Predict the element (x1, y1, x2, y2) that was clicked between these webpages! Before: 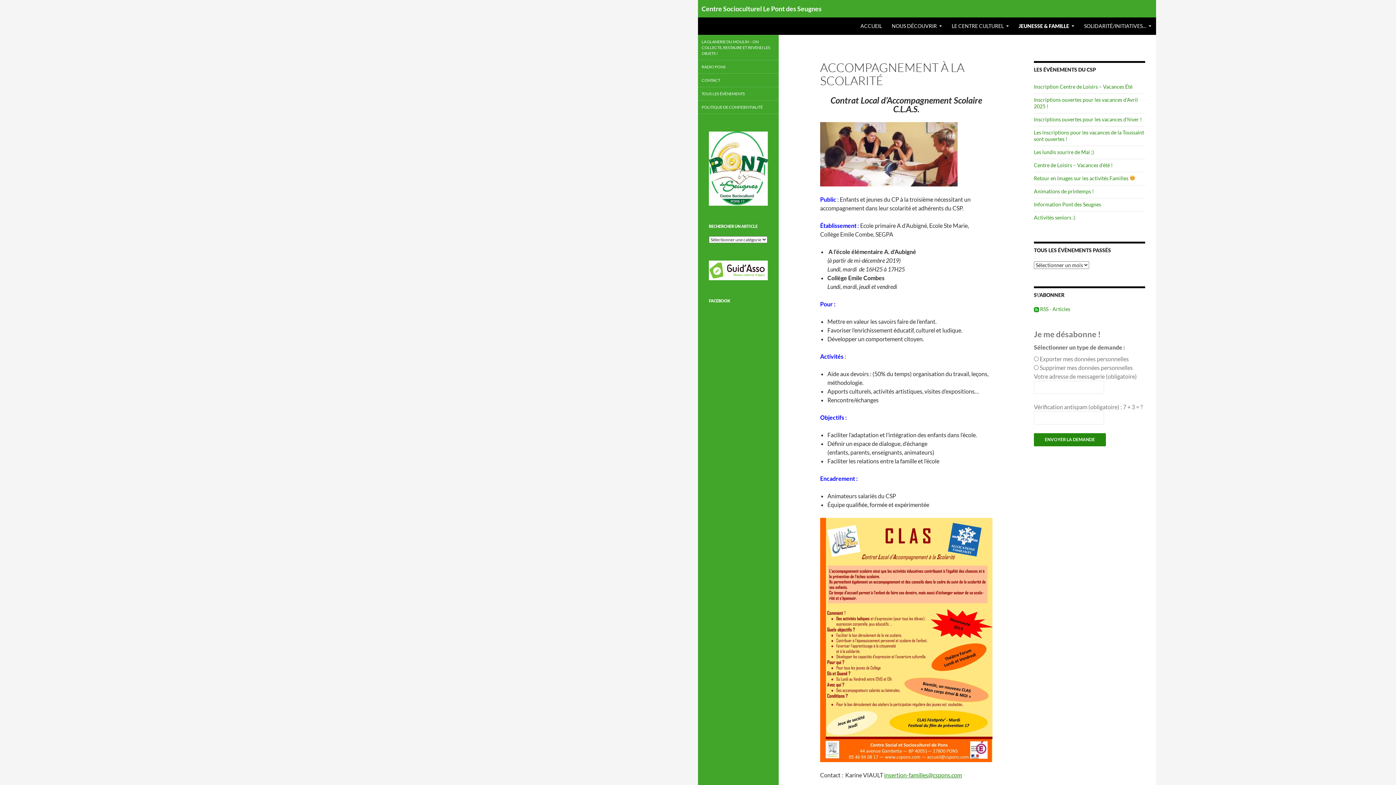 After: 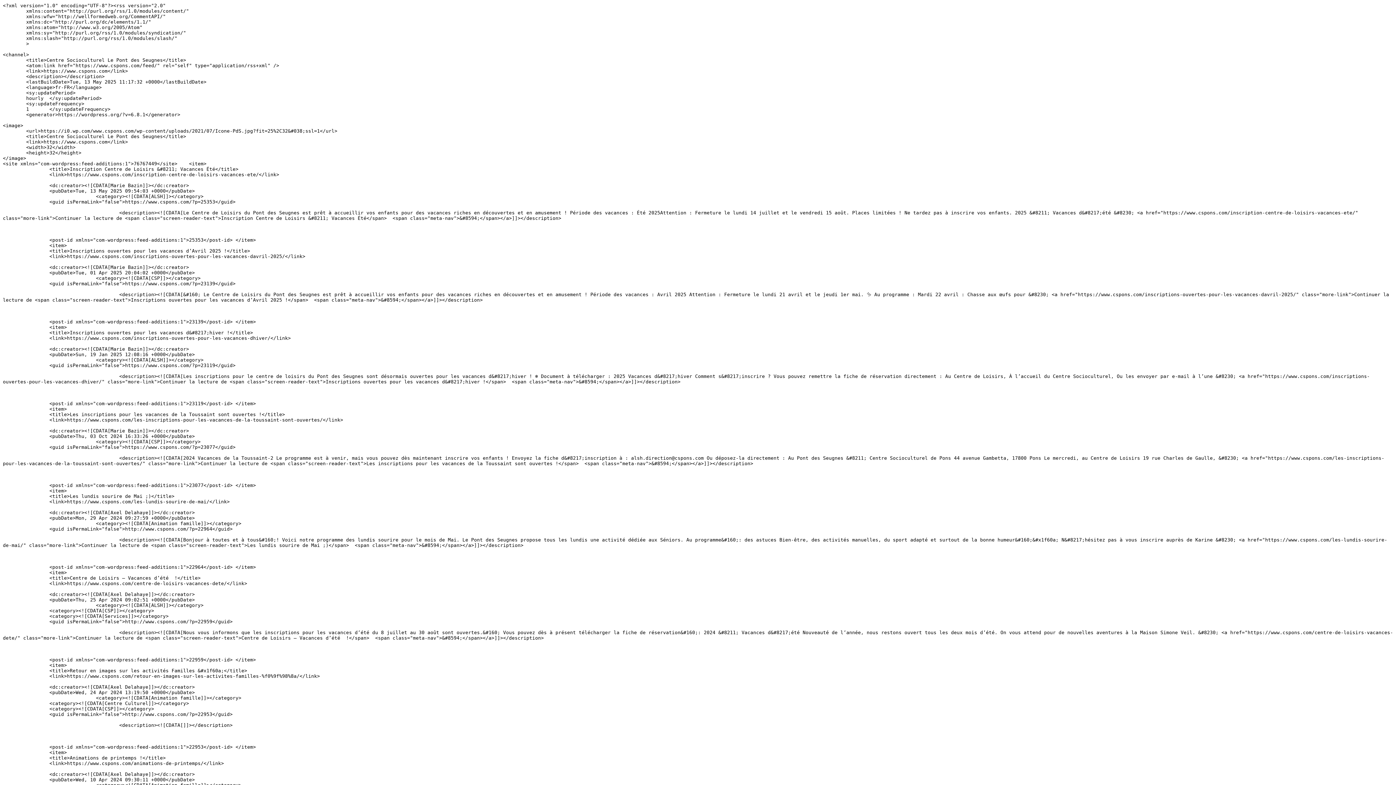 Action: label:  RSS - Articles bbox: (1034, 306, 1070, 312)